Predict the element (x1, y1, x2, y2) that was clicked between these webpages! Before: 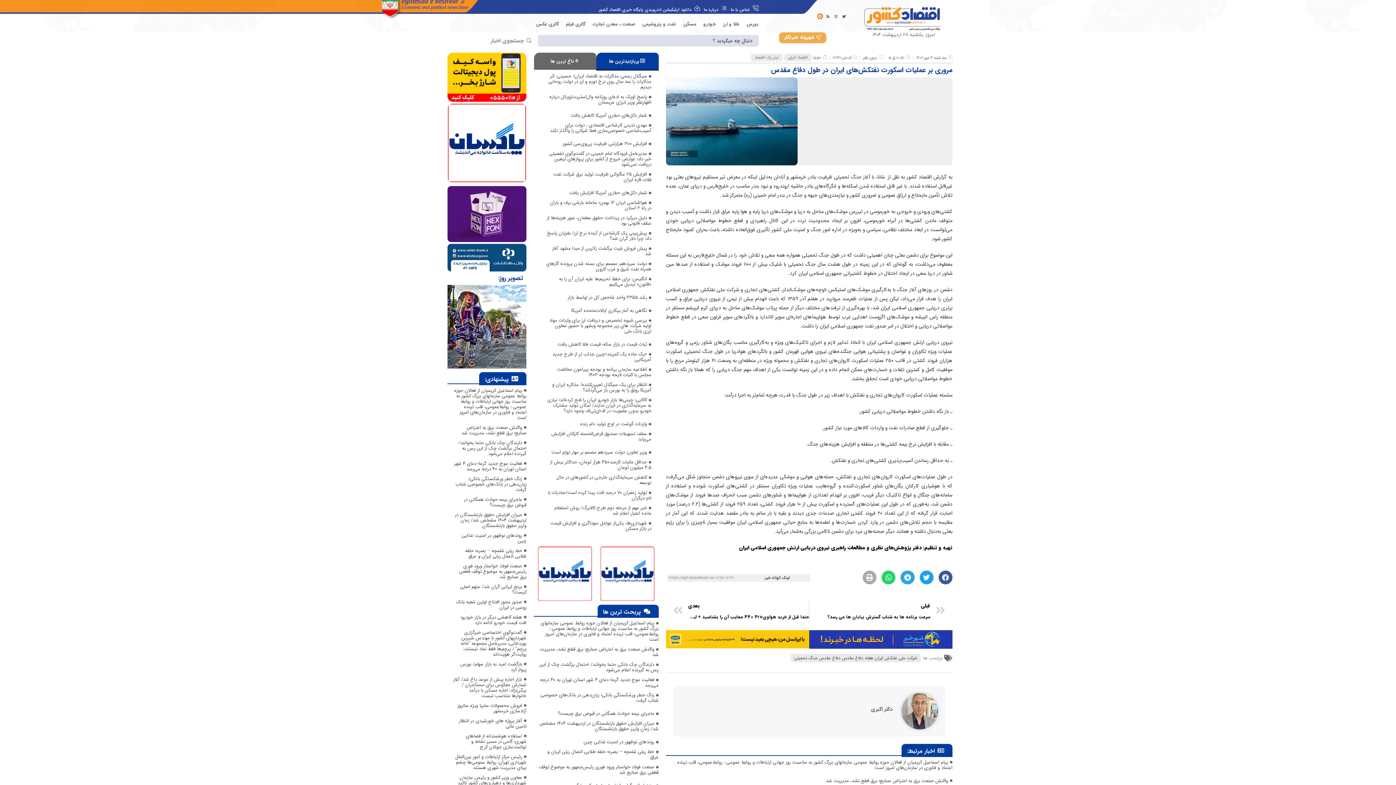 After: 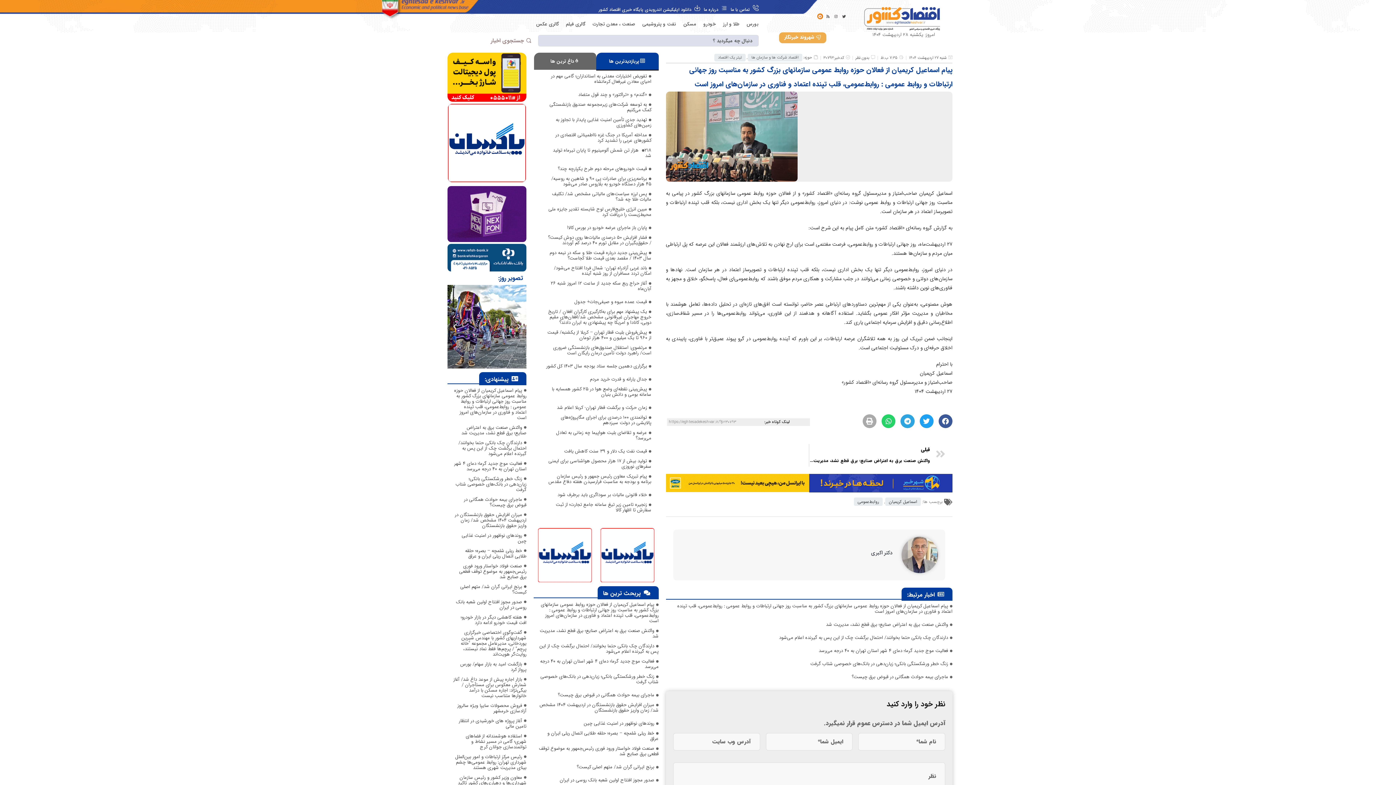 Action: bbox: (677, 758, 952, 771) label: پیام اسماعیل کریمیان از فعالان حوزه روابط عمومی سازمانهای بزرگ کشور به مناسبت روز جهانی ارتباطات و روابط عمومی : روابط‌عمومی، قلب تپنده اعتماد و فناوری در سازمان‌های امروز است